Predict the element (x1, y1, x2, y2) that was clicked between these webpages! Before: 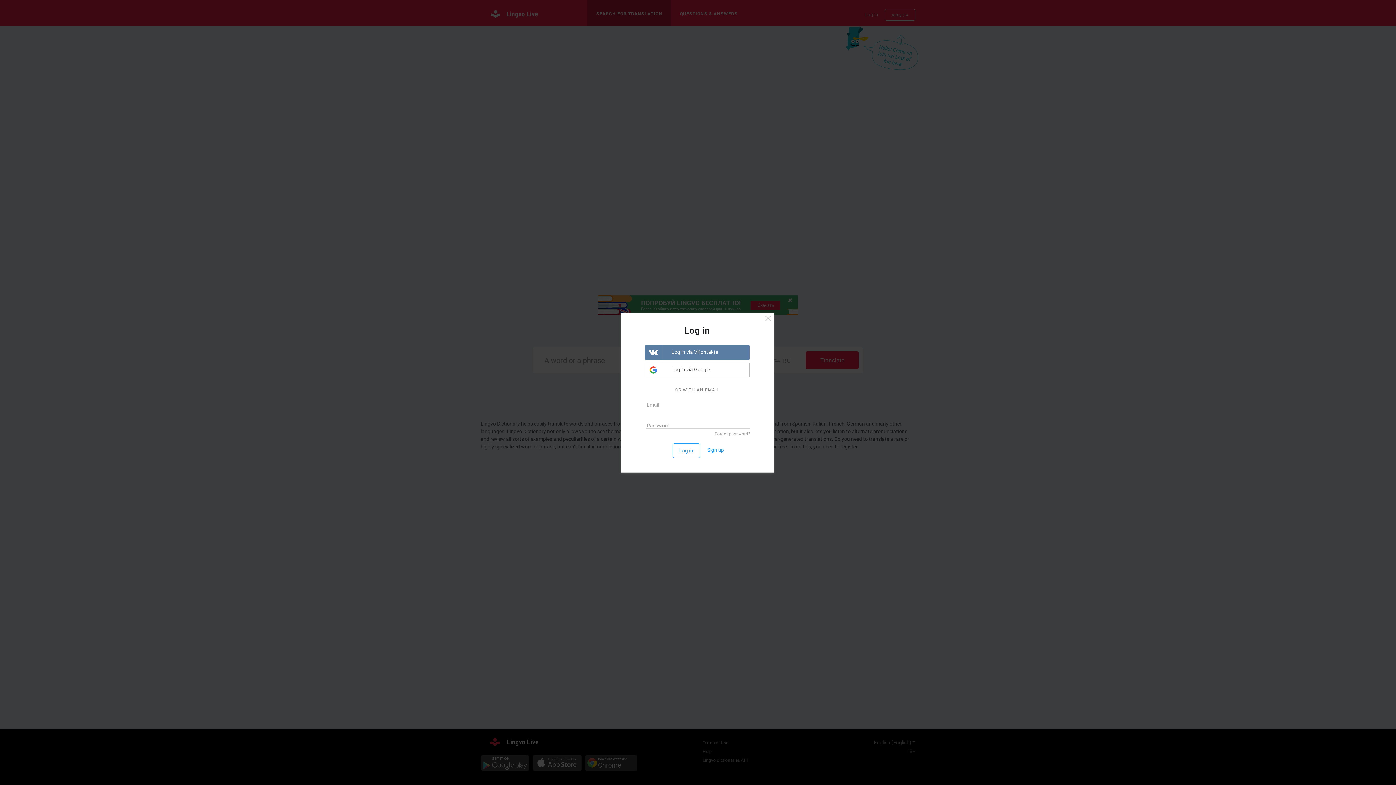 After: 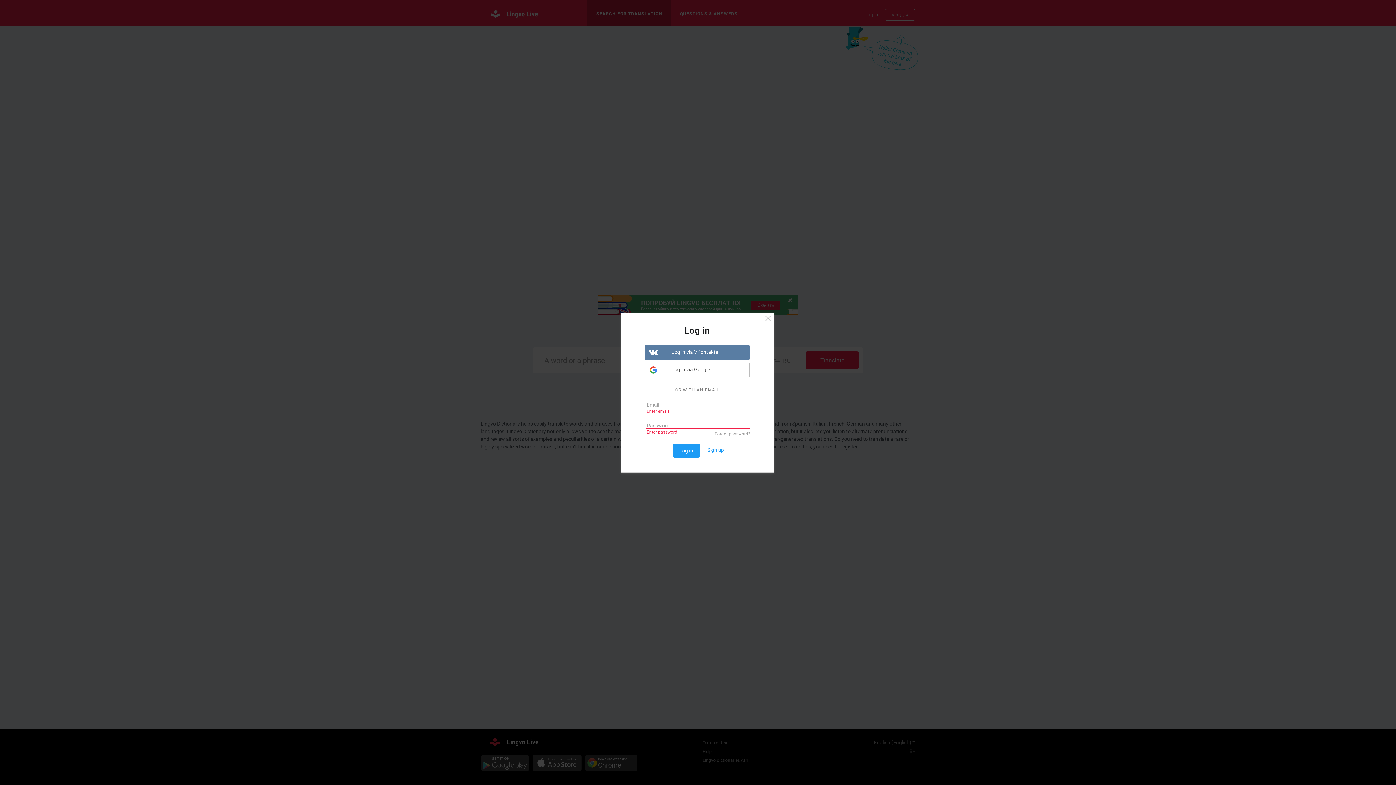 Action: label: Log in bbox: (672, 443, 700, 458)